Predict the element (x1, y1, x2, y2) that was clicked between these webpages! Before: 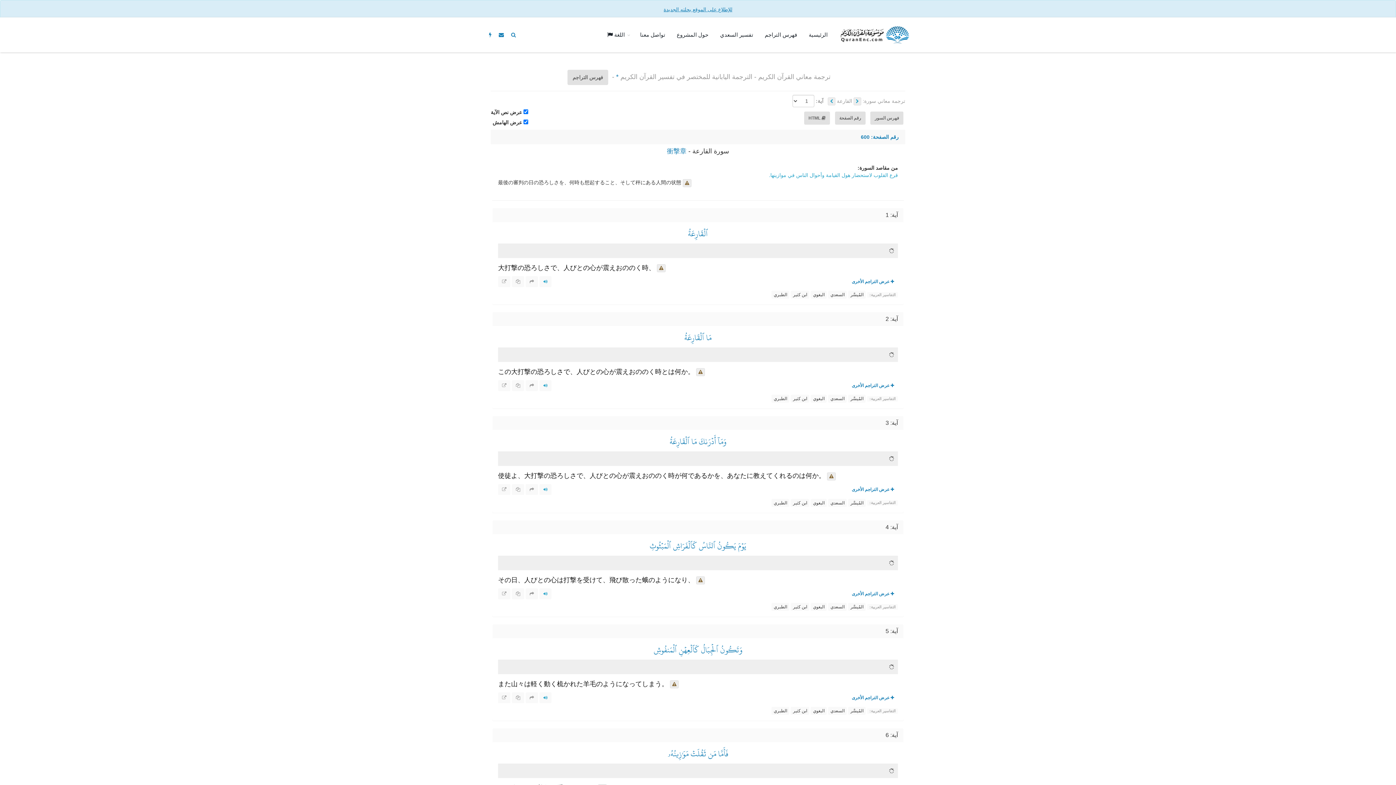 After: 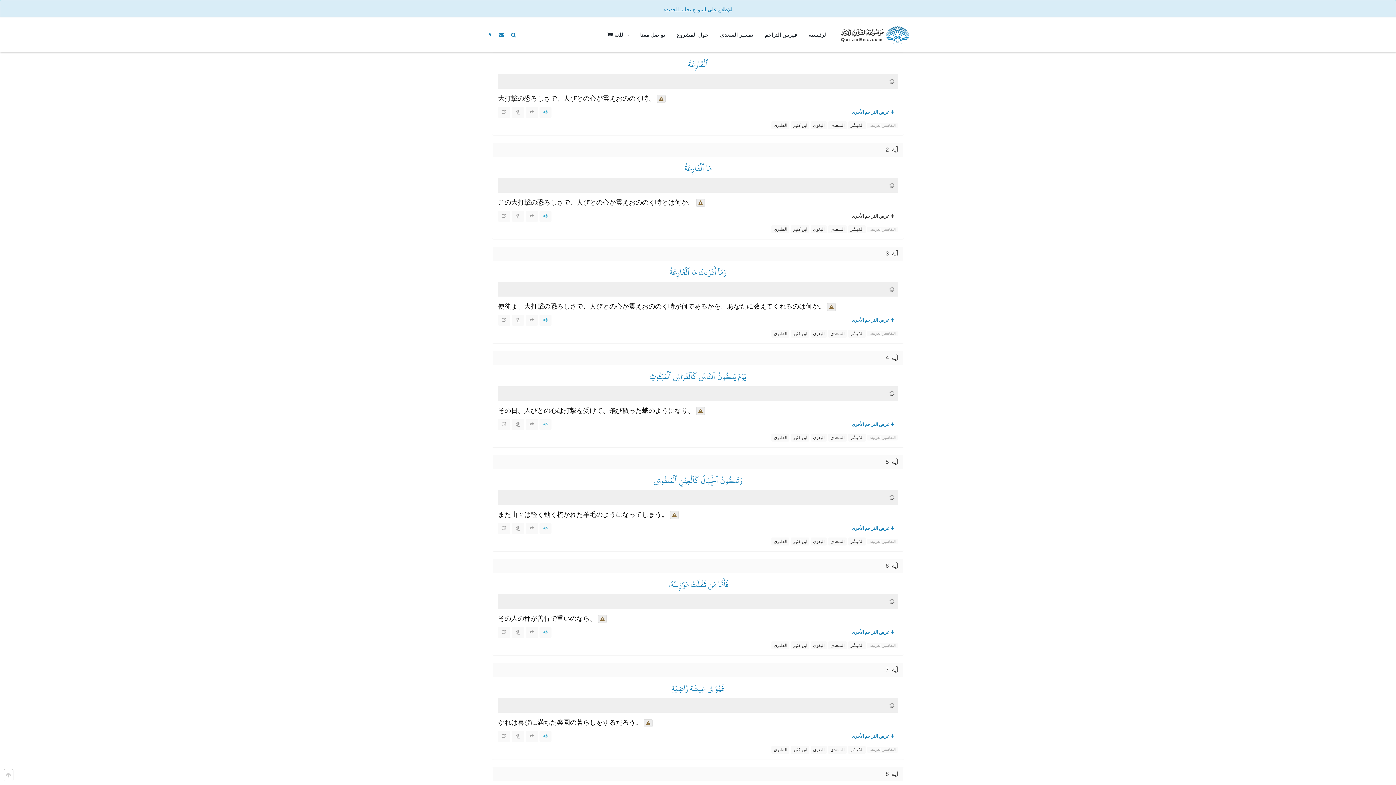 Action: label: آية: 1 bbox: (885, 211, 898, 218)